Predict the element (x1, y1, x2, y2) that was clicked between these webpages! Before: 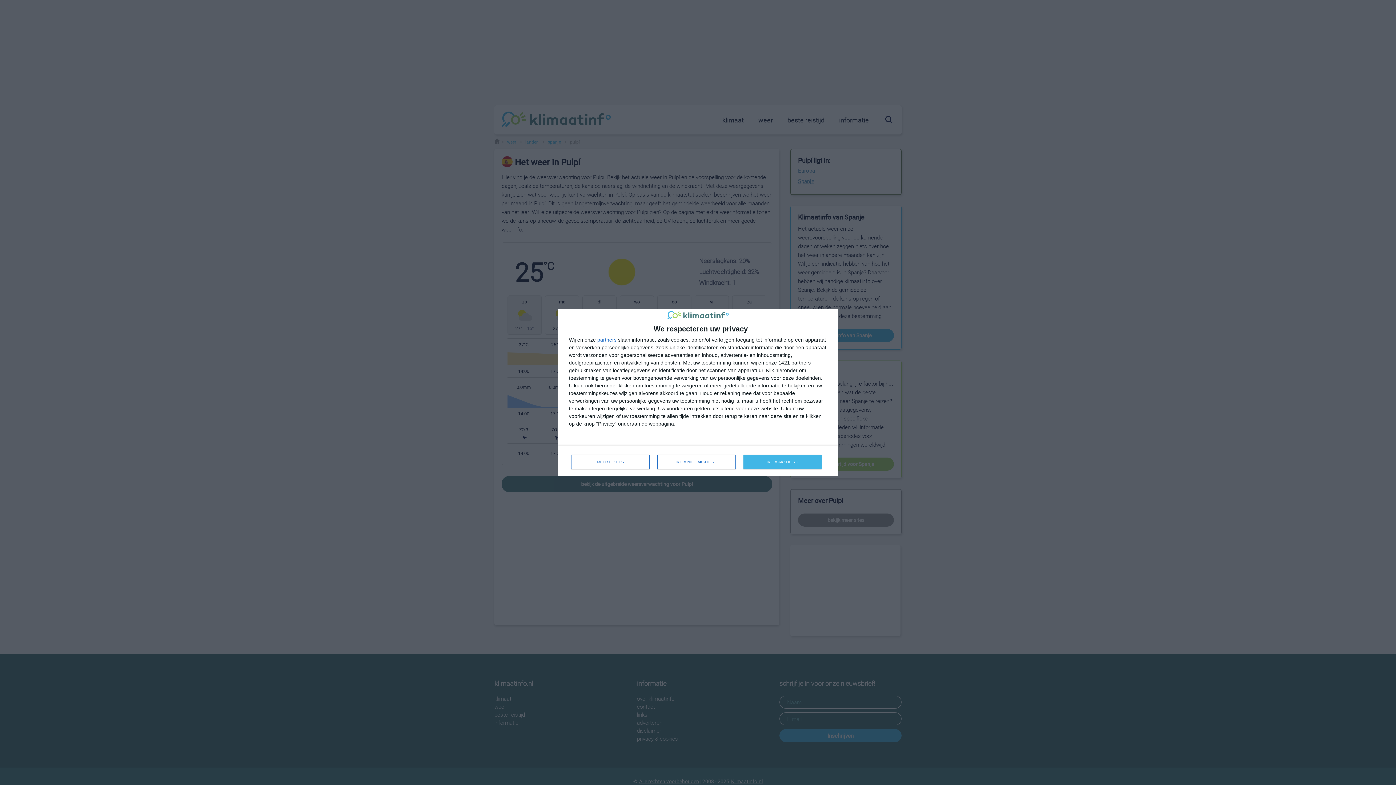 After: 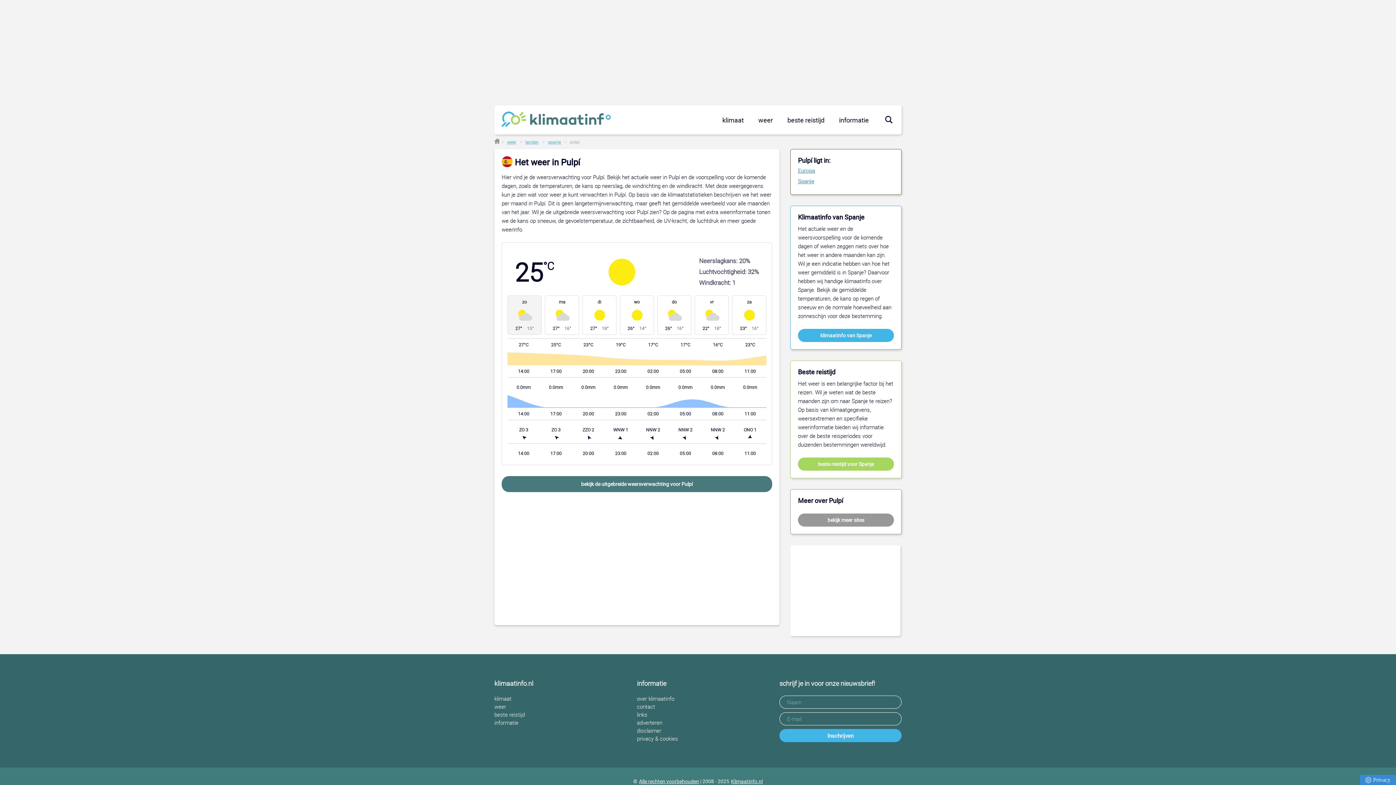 Action: bbox: (657, 455, 736, 469) label: IK GA NIET AKKOORD